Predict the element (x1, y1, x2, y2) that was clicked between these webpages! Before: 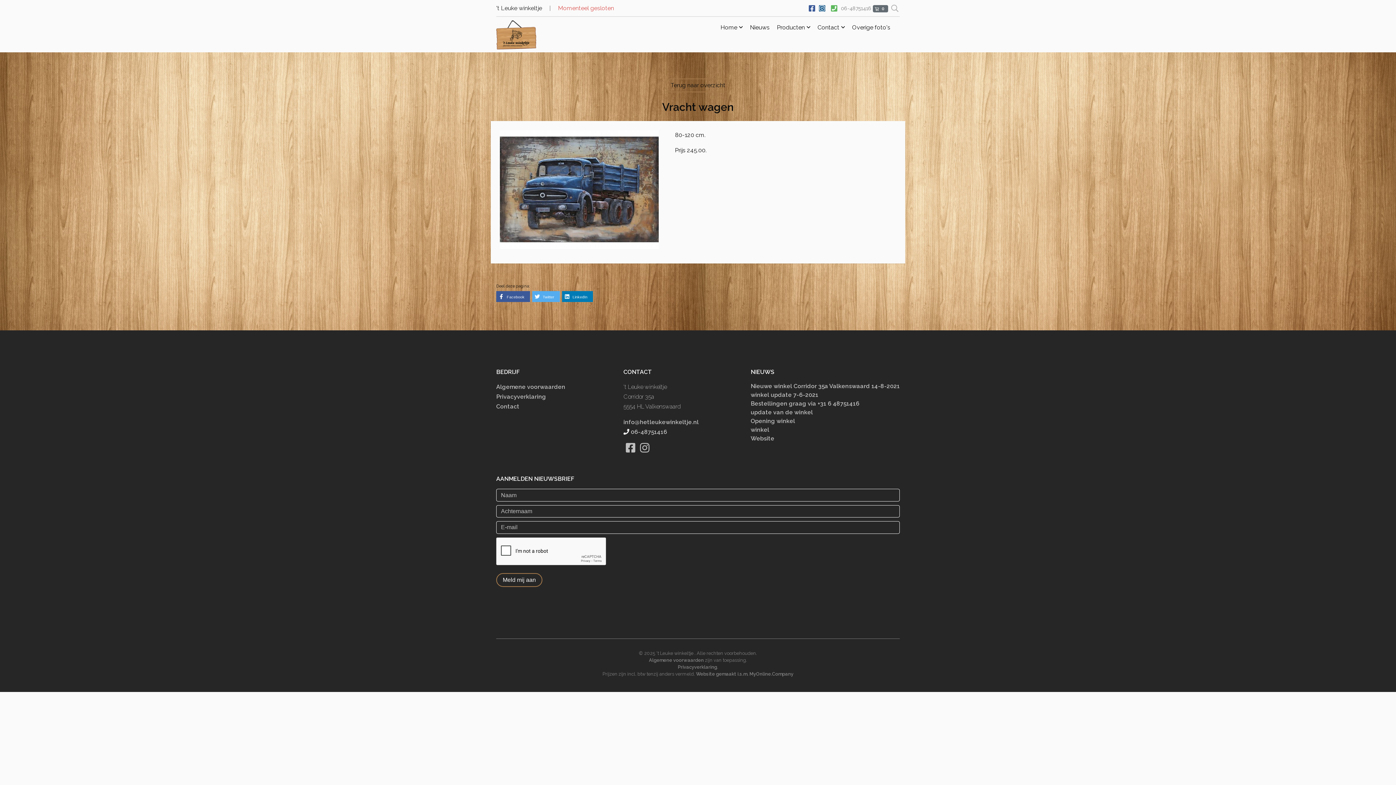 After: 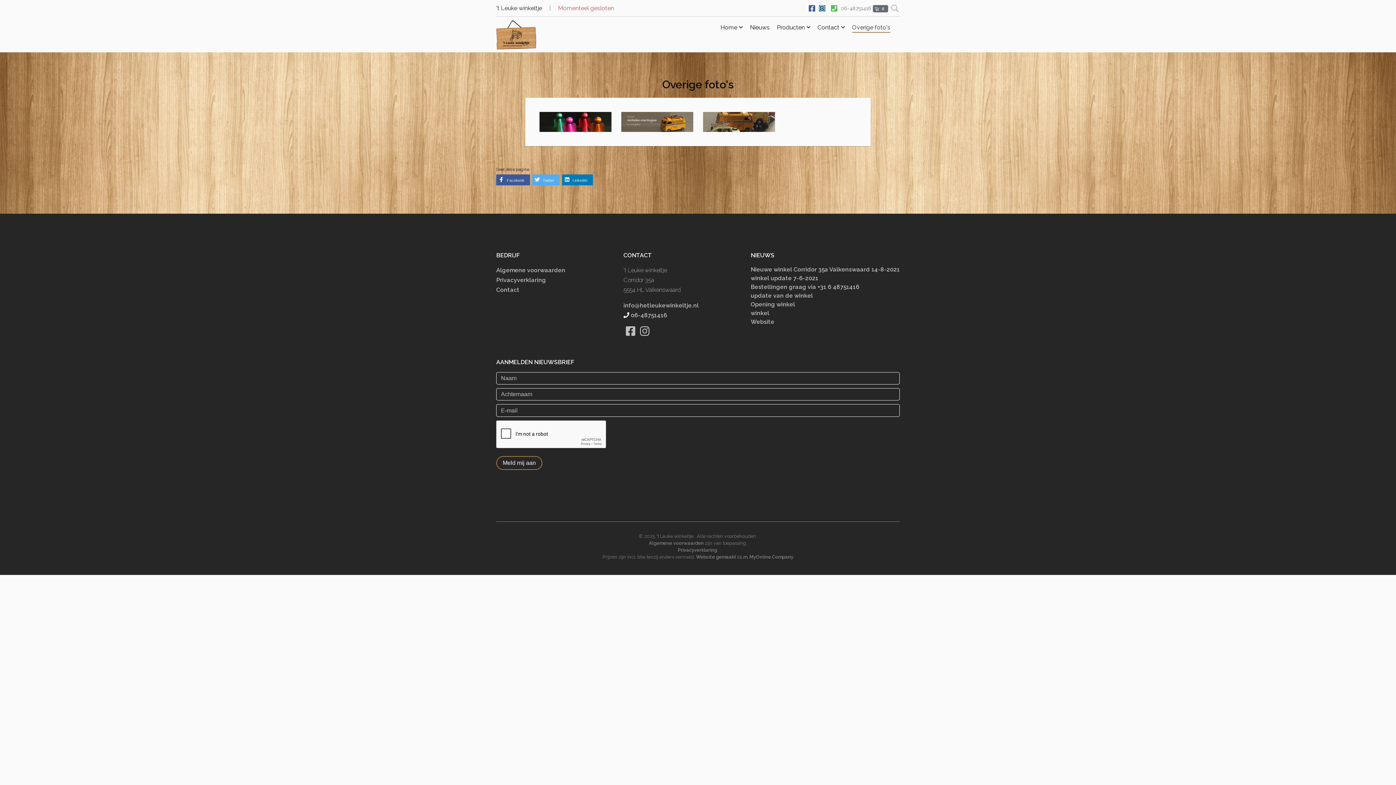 Action: bbox: (852, 24, 890, 30) label: Overige foto's